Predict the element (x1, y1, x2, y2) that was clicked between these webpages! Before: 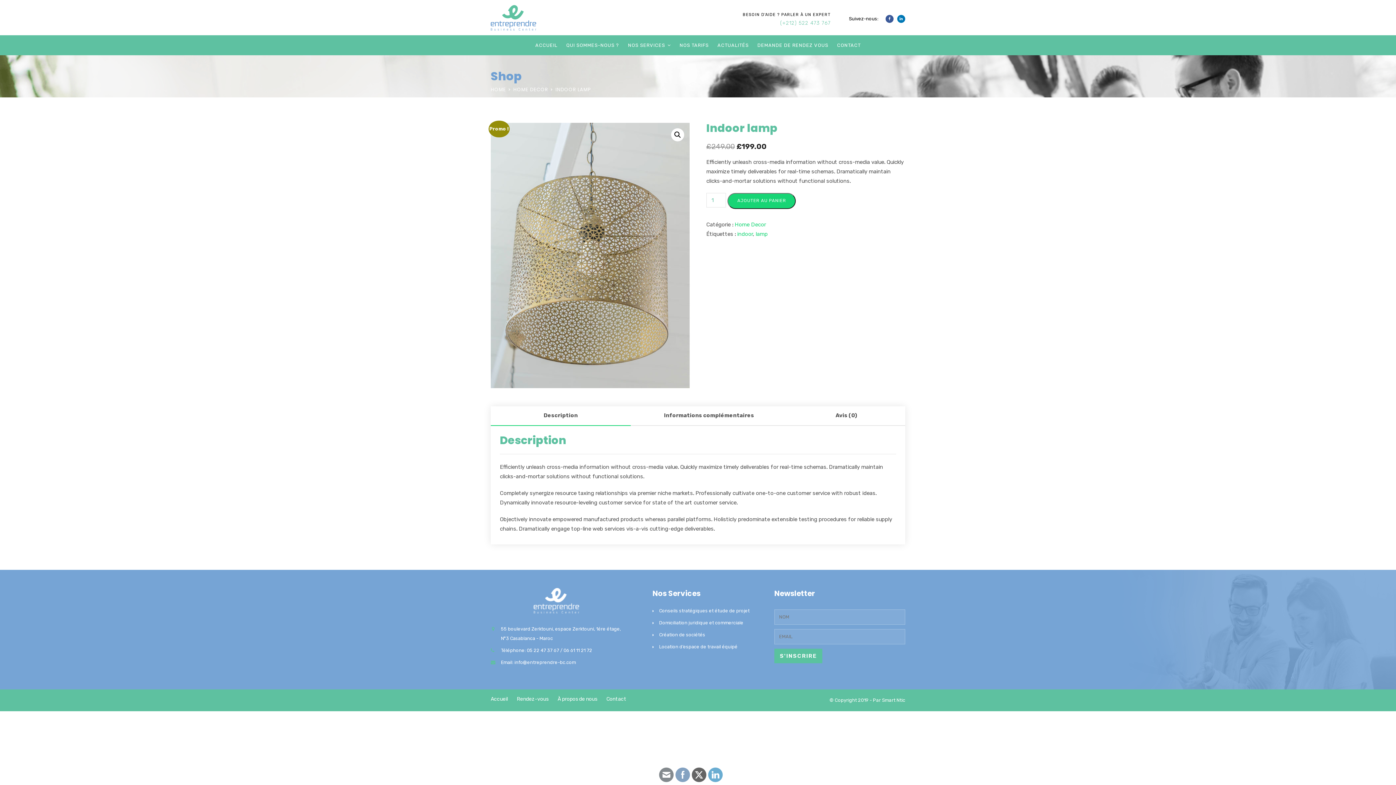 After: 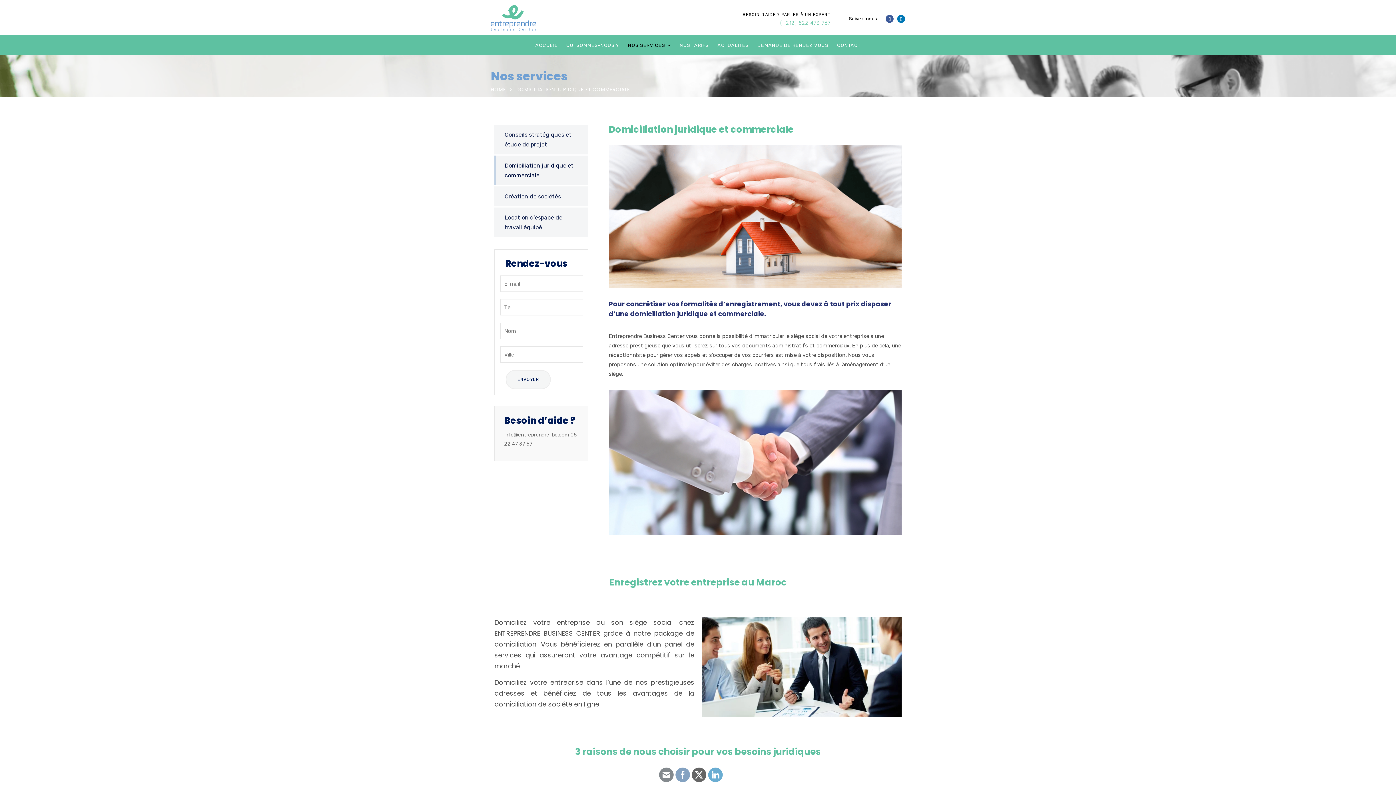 Action: label: Domiciliation juridique et commerciale bbox: (659, 620, 743, 625)